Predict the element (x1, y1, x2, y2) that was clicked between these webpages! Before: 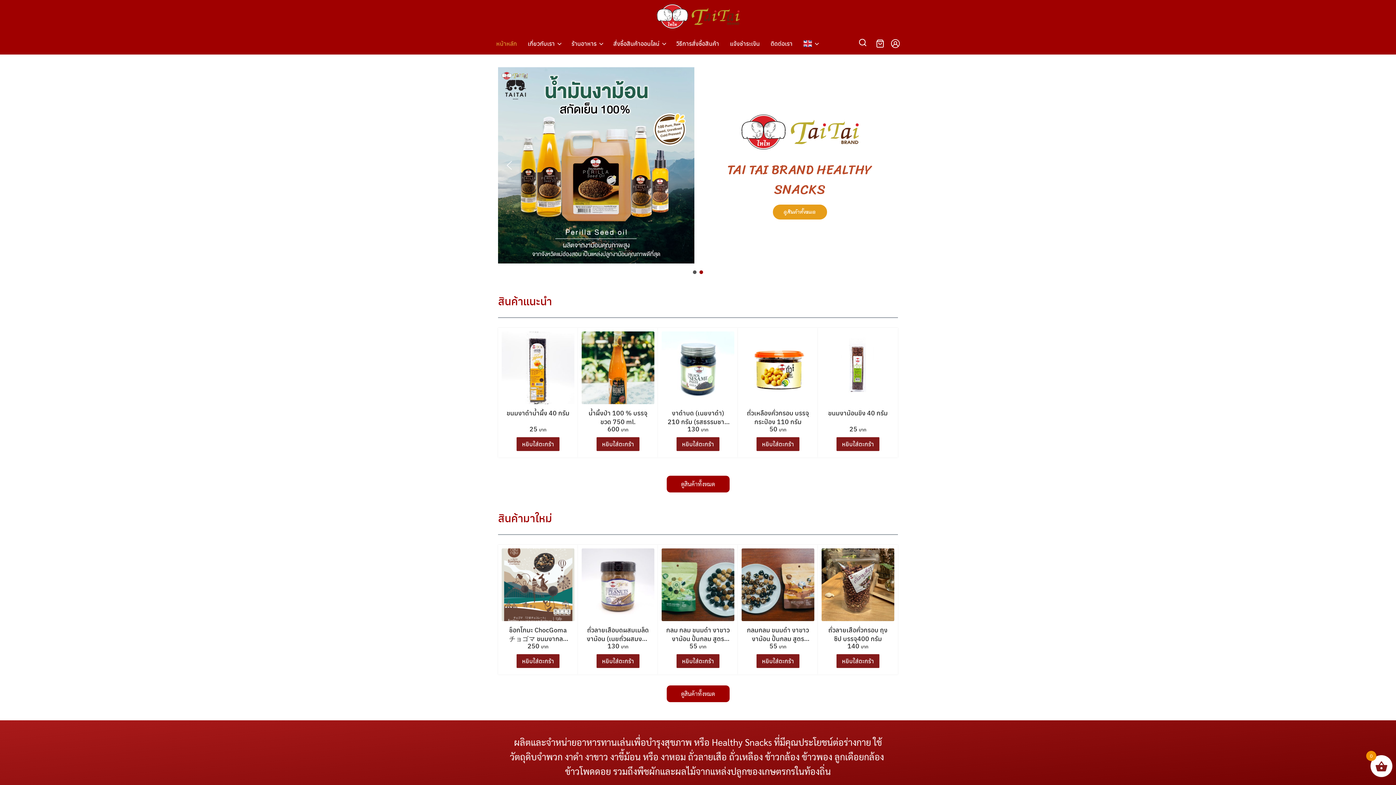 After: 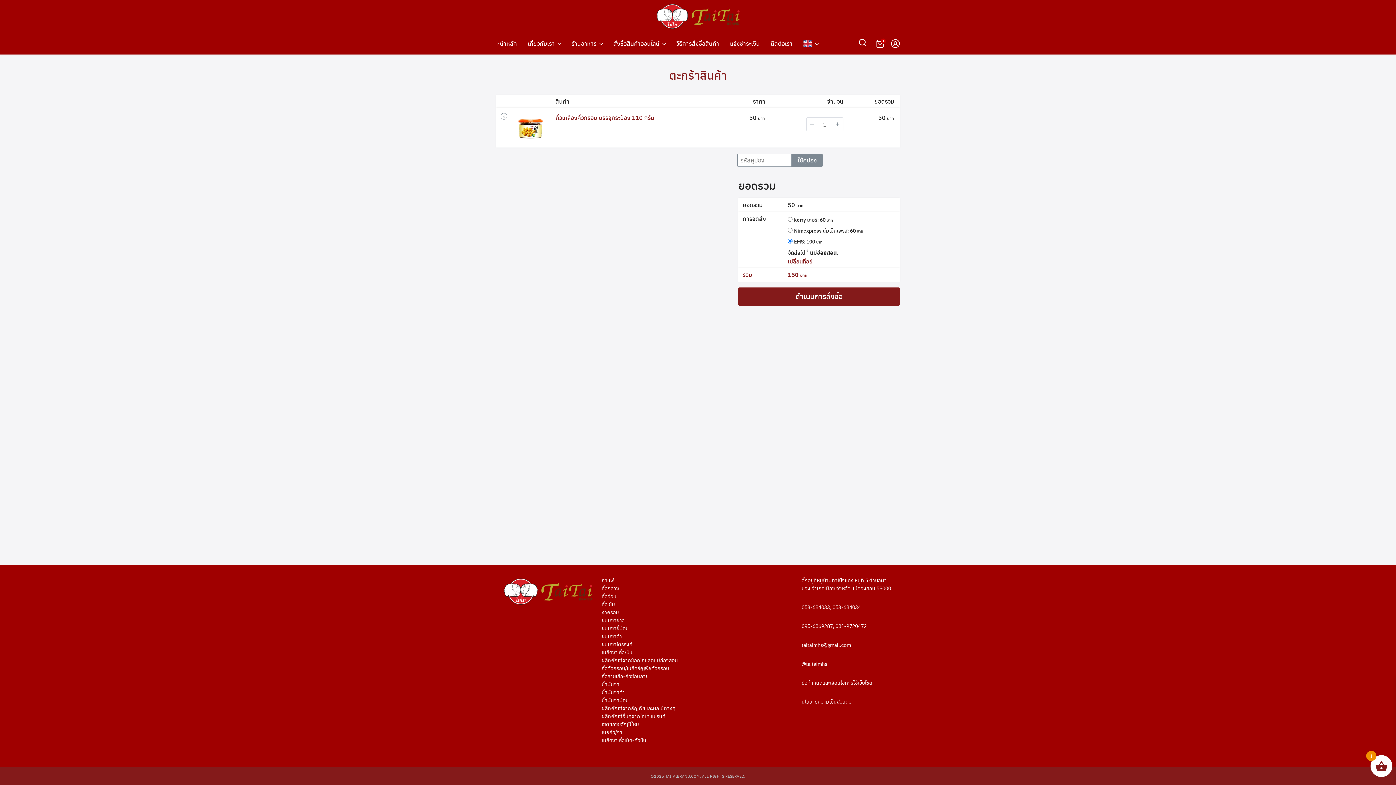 Action: label: Add to cart: “ถั่วเหลืองคั่วกรอบ บรรจุกระป๋อง 110 กรัม” bbox: (756, 437, 800, 451)